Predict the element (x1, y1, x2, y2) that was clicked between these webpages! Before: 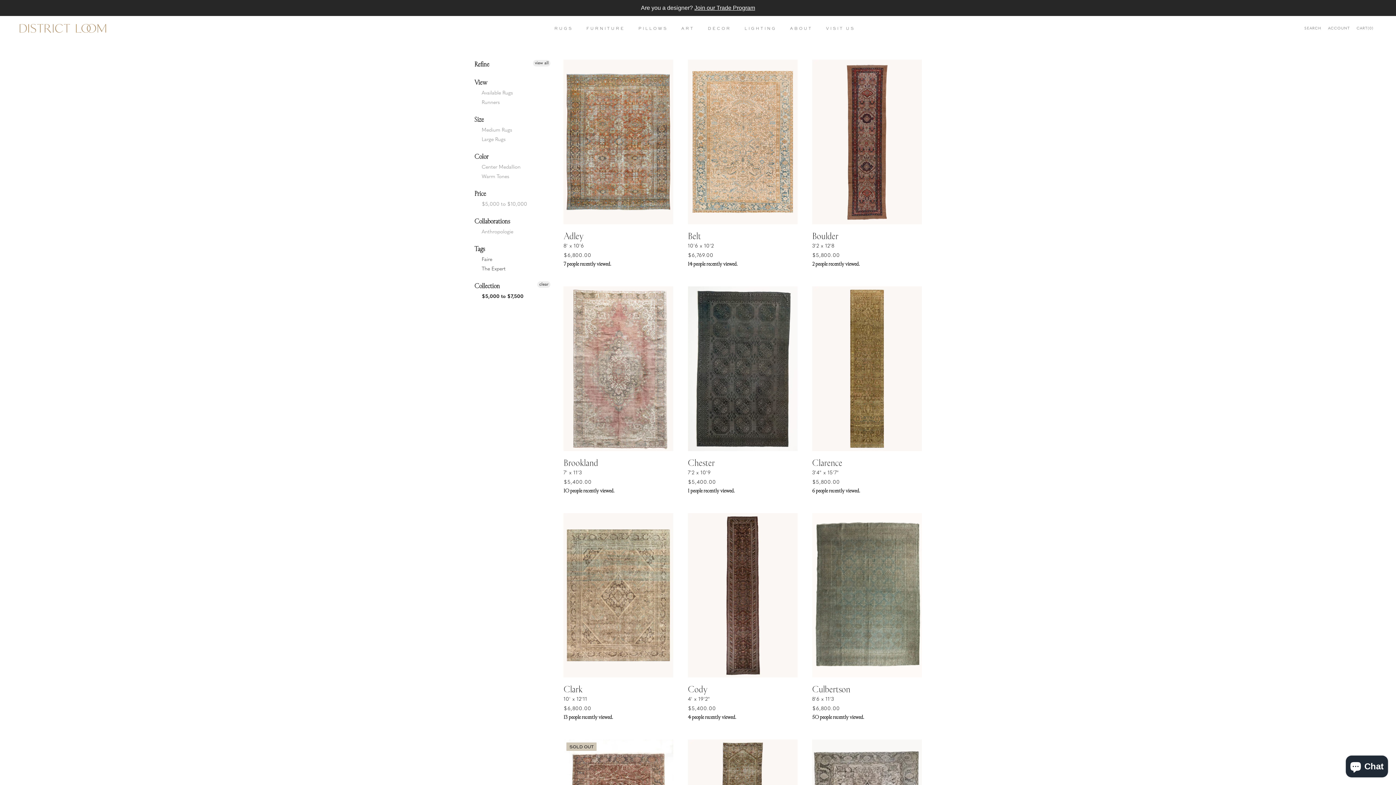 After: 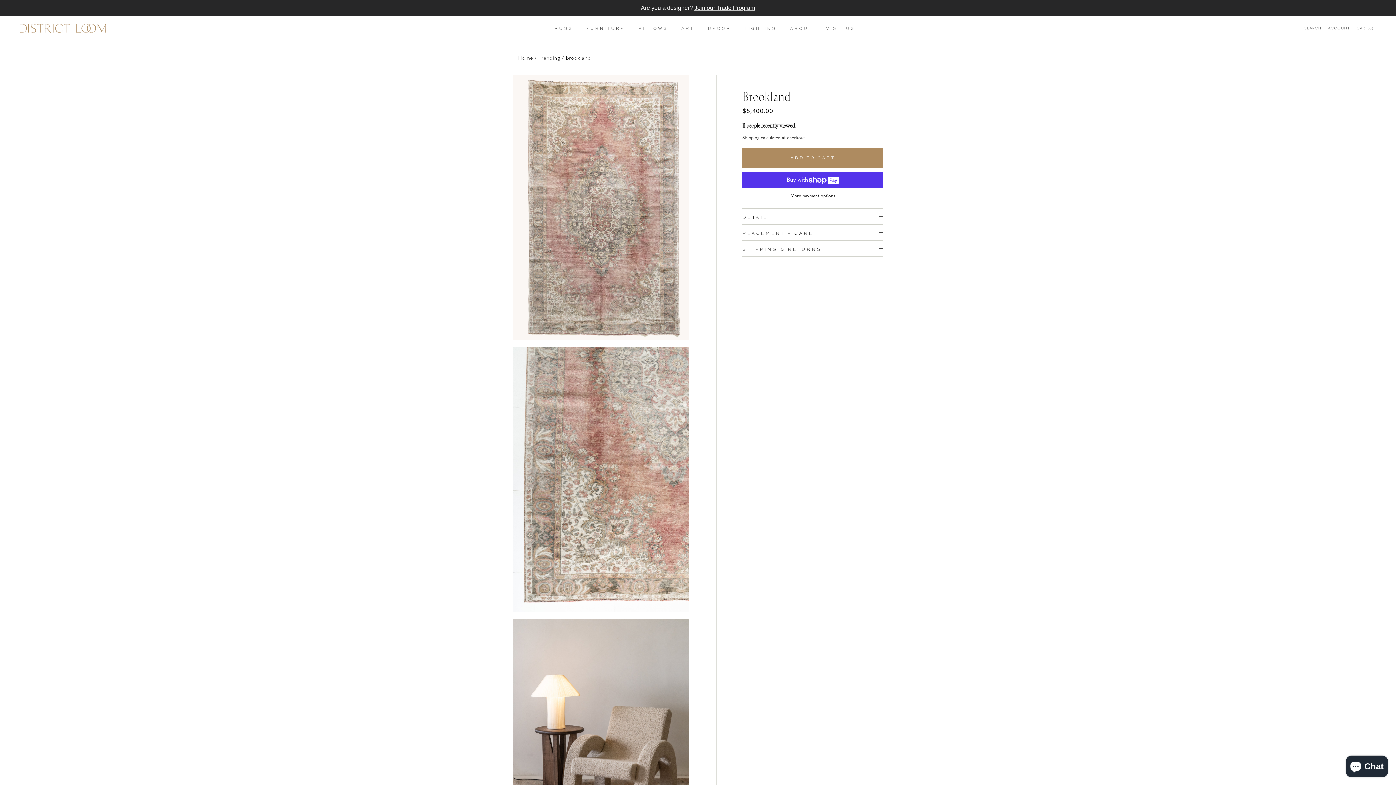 Action: bbox: (563, 286, 673, 451)